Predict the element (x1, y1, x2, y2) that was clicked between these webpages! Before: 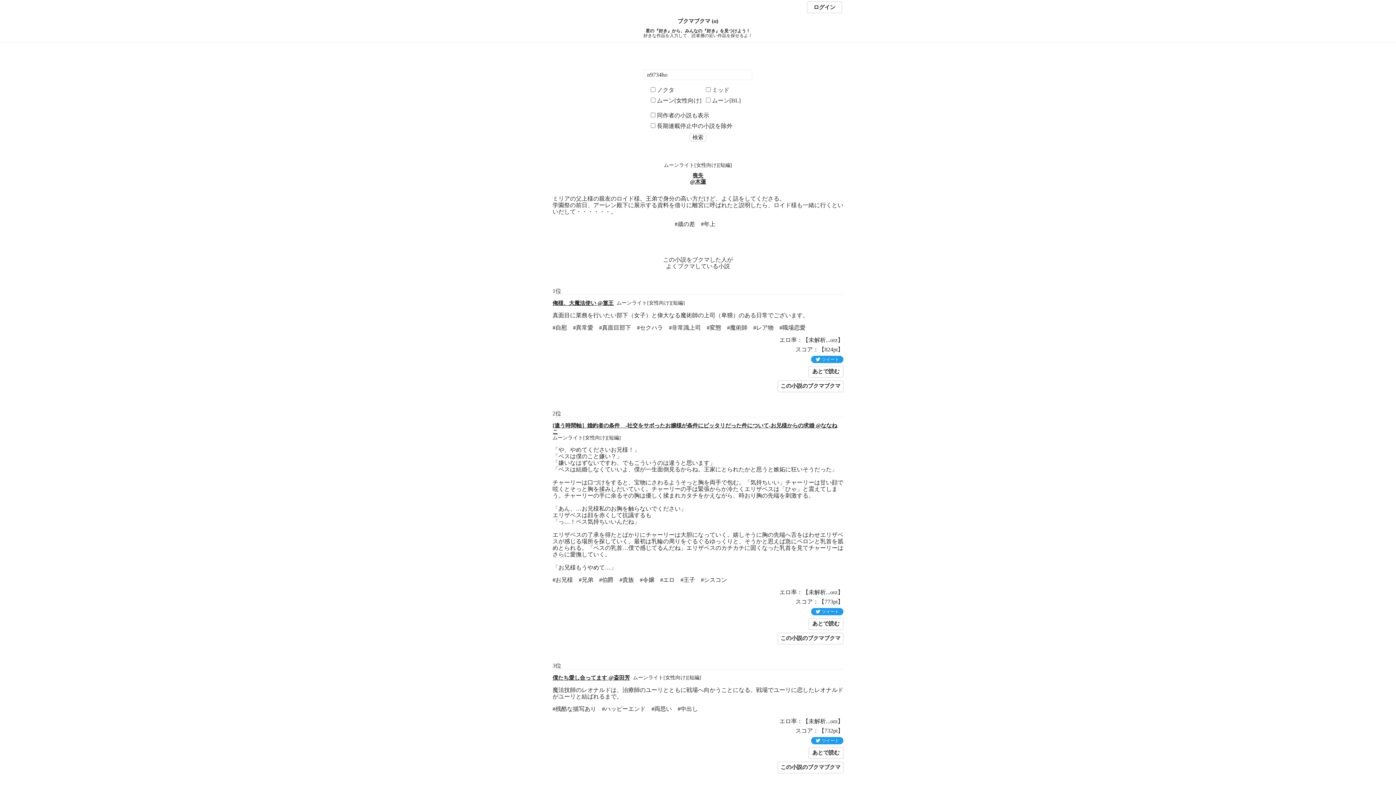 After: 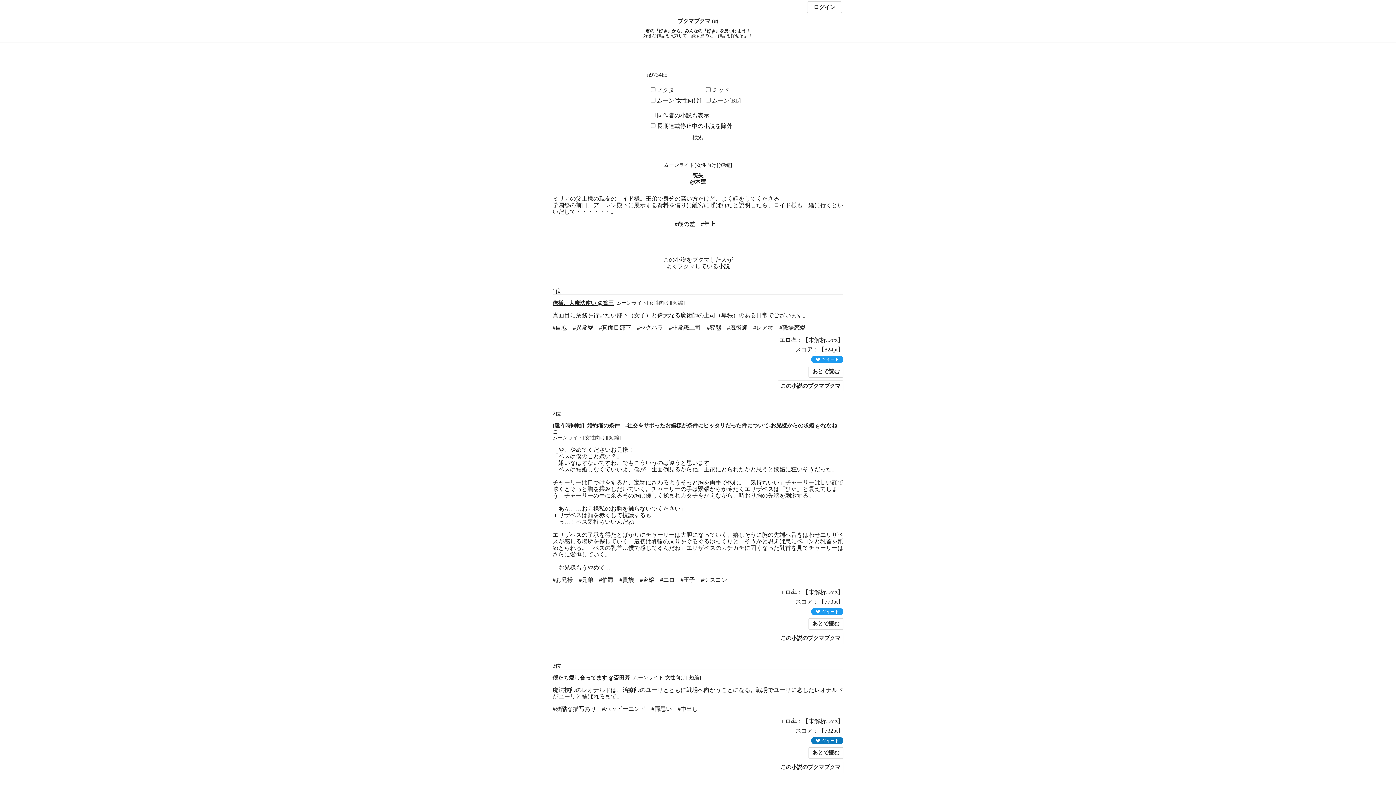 Action: label: ツイート bbox: (811, 737, 843, 744)